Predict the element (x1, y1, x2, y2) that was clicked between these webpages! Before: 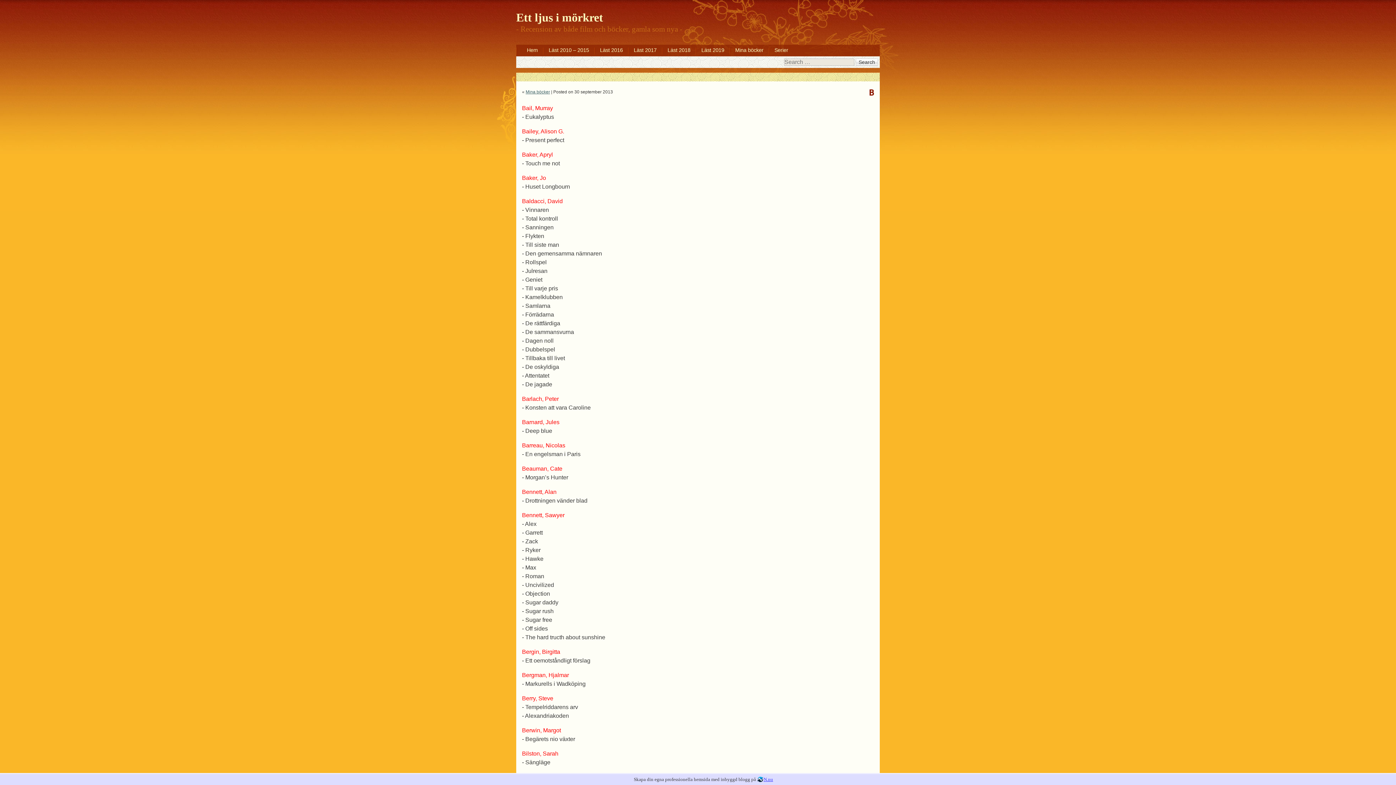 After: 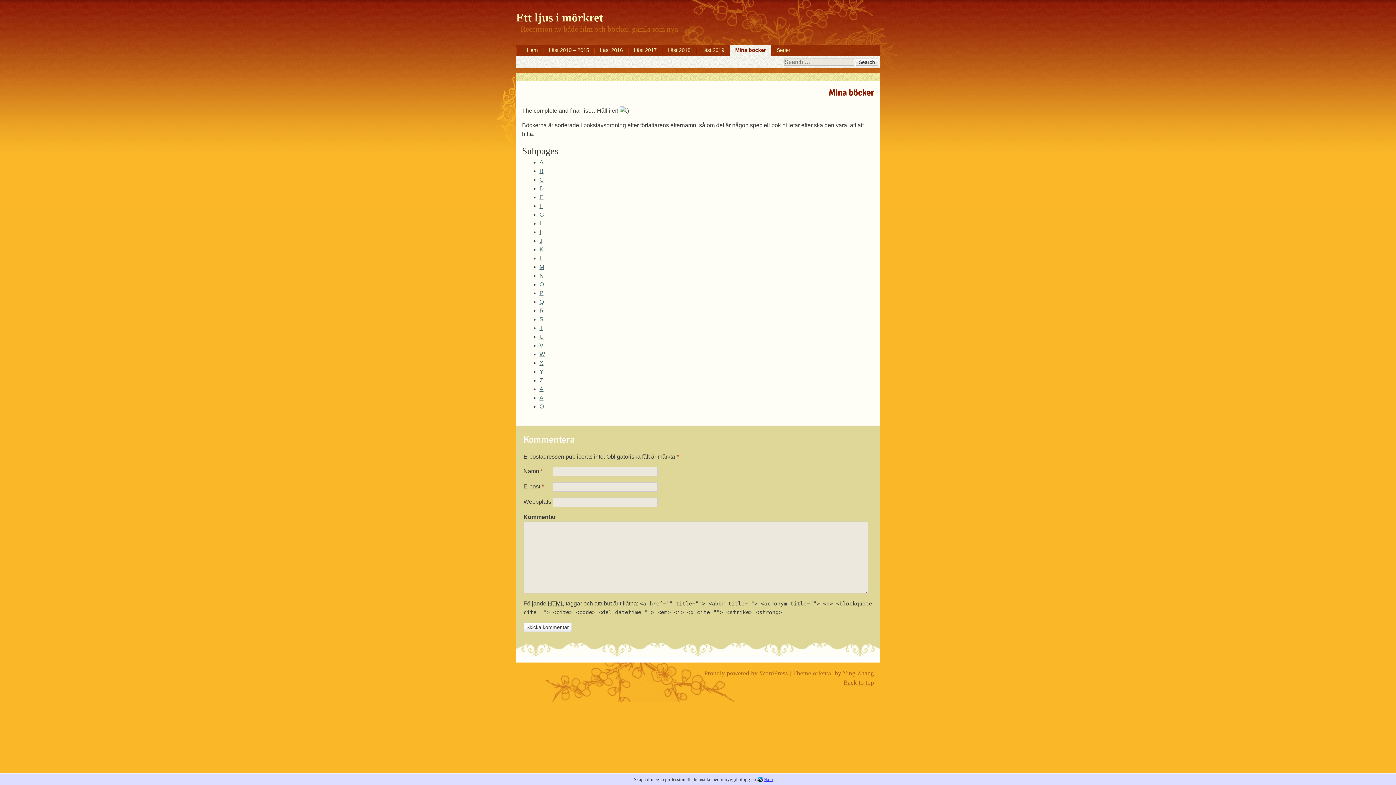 Action: label: Mina böcker bbox: (525, 89, 550, 94)